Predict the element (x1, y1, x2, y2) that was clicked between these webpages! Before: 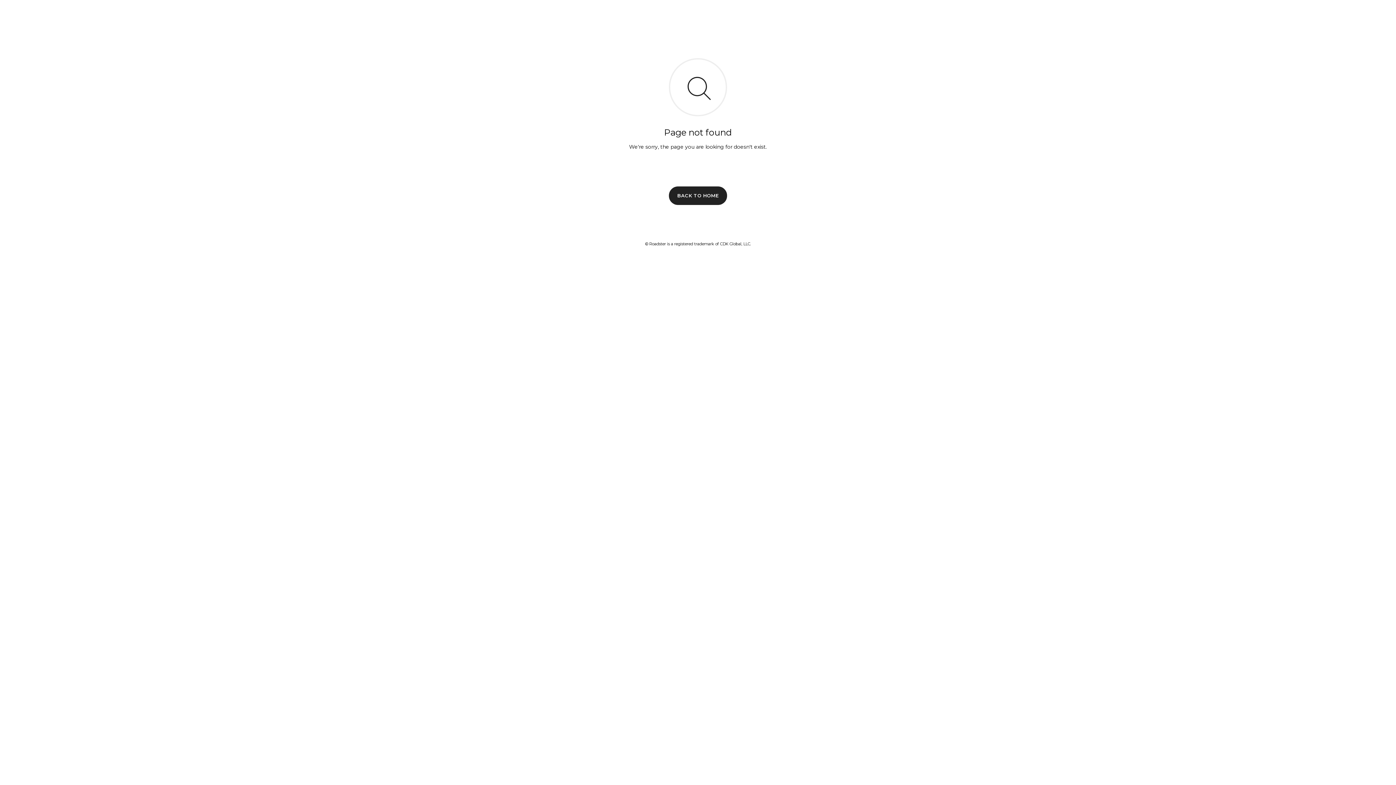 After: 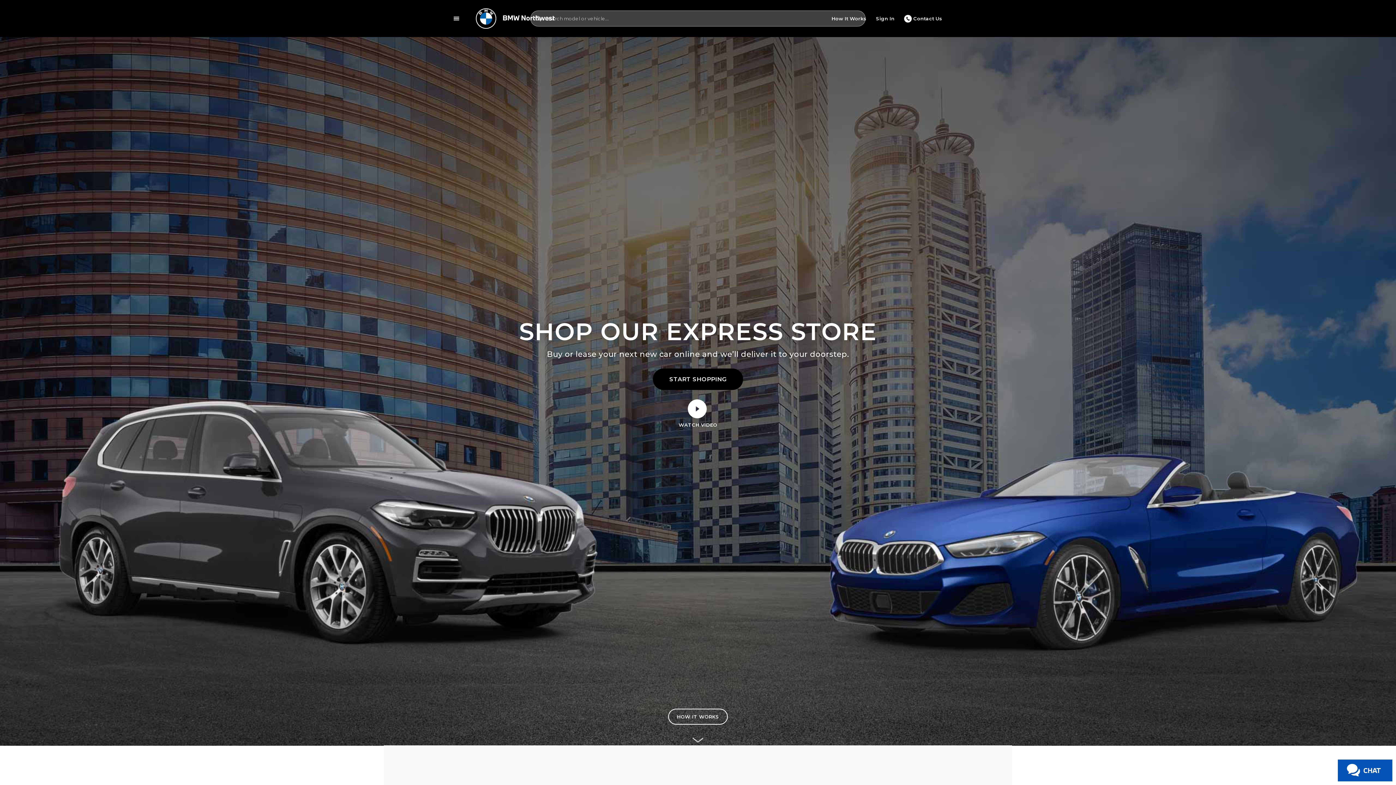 Action: bbox: (669, 186, 727, 204) label: BACK TO HOME